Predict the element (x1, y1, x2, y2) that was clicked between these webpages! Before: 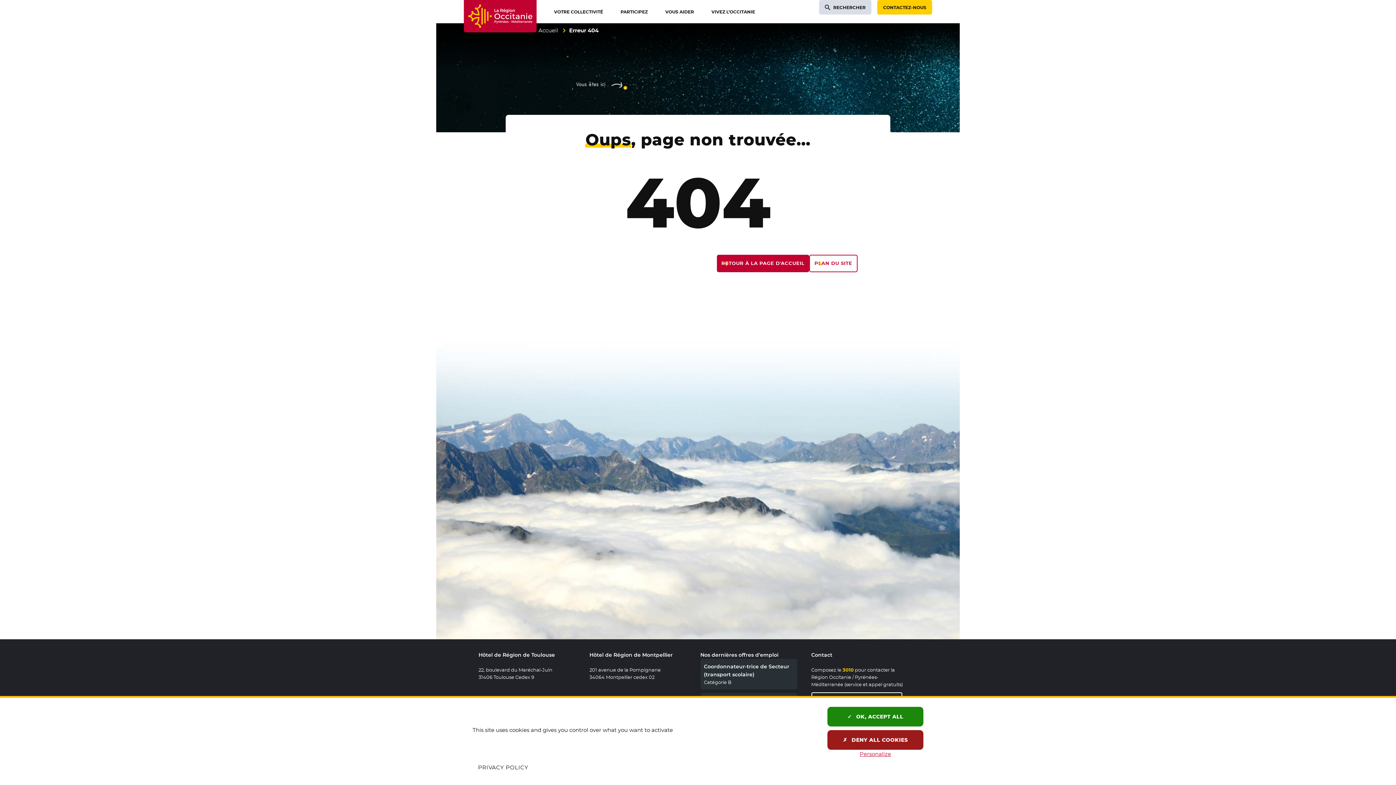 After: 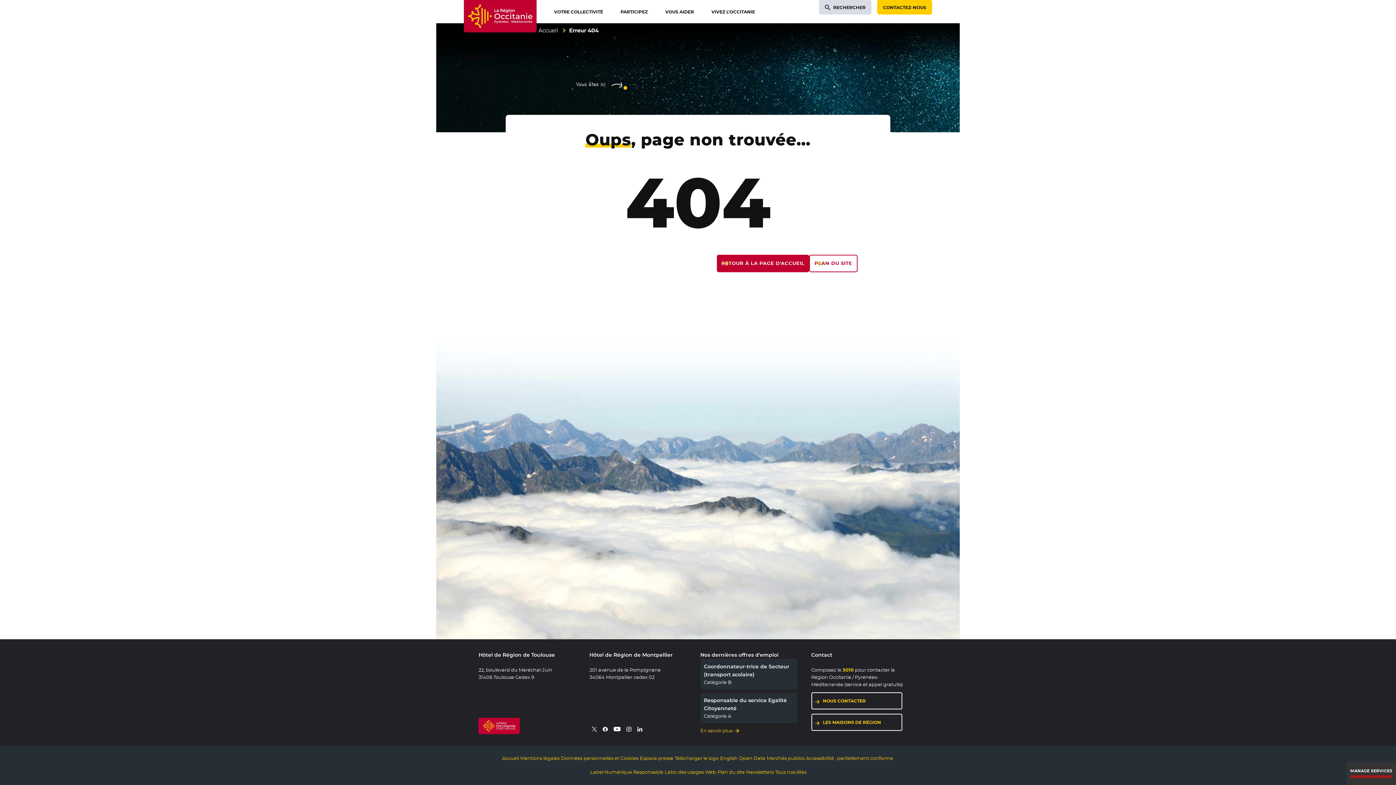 Action: label:  DENY ALL COOKIES bbox: (827, 730, 923, 750)